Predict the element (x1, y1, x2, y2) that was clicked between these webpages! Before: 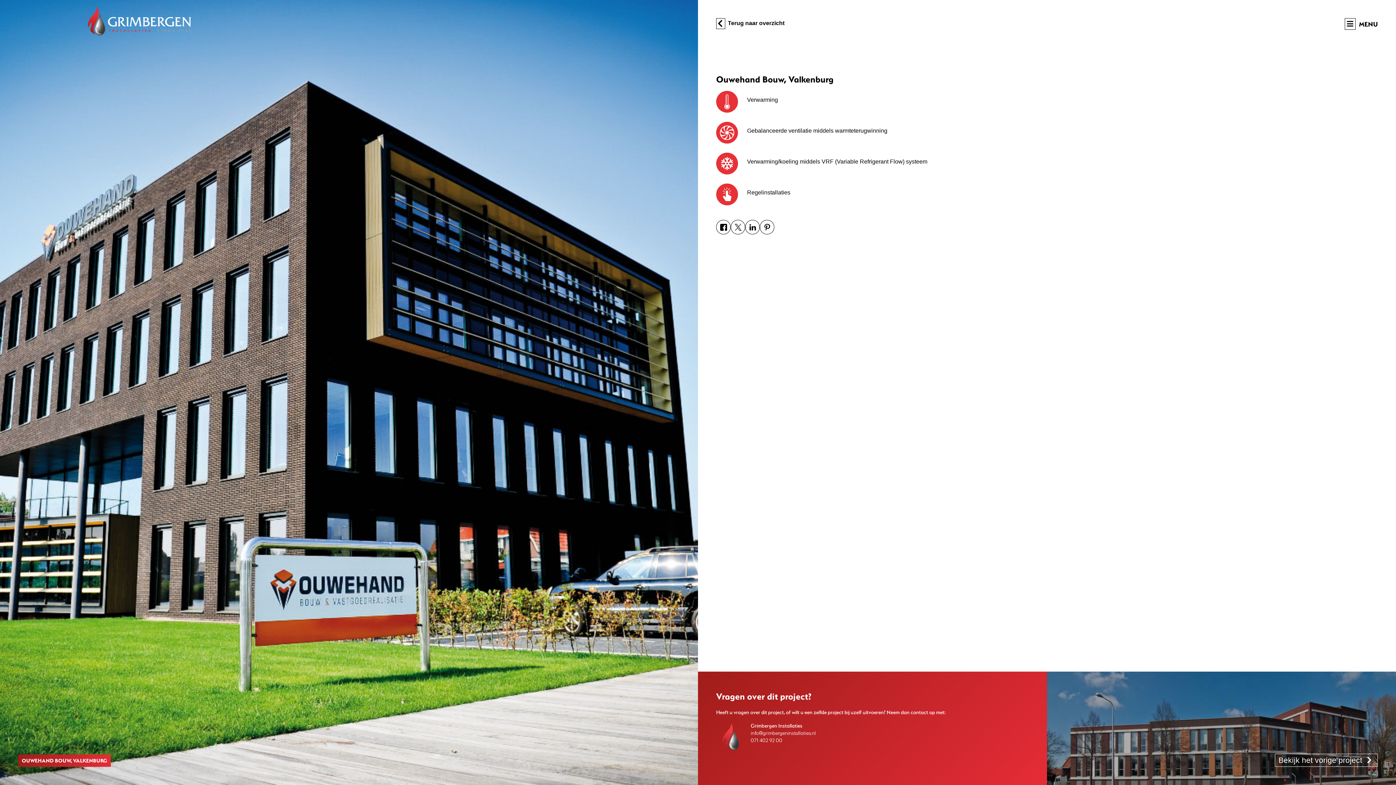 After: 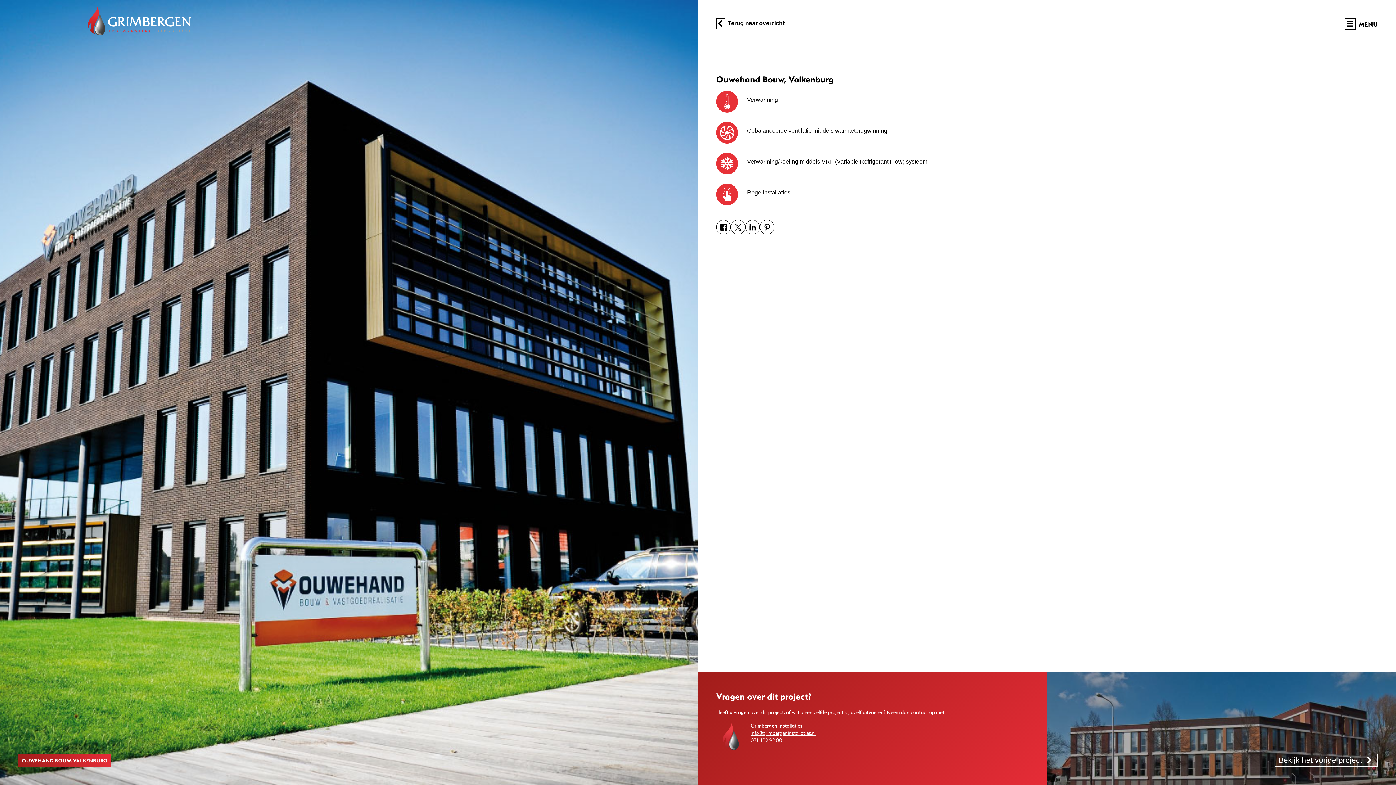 Action: bbox: (750, 729, 1029, 737) label: info@grimbergeninstallaties.nl